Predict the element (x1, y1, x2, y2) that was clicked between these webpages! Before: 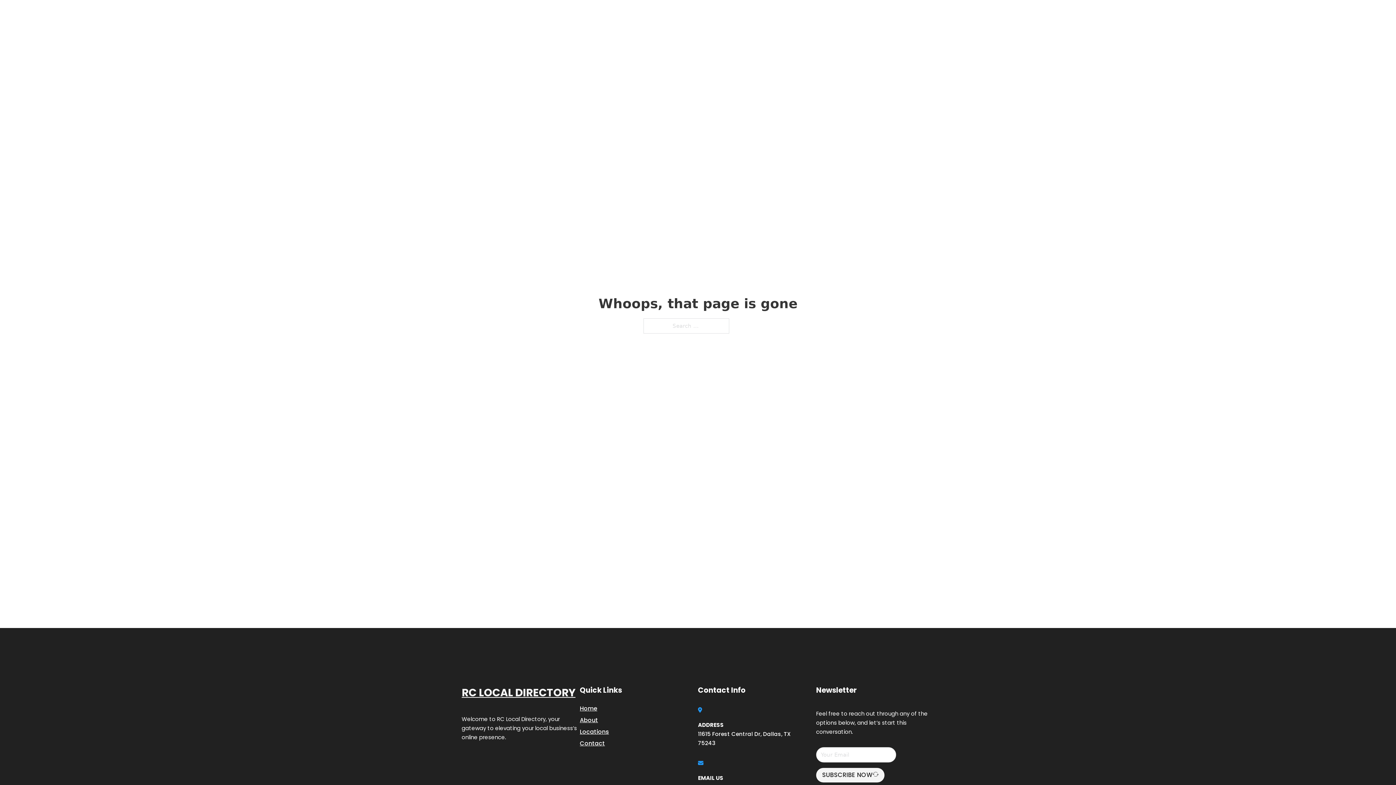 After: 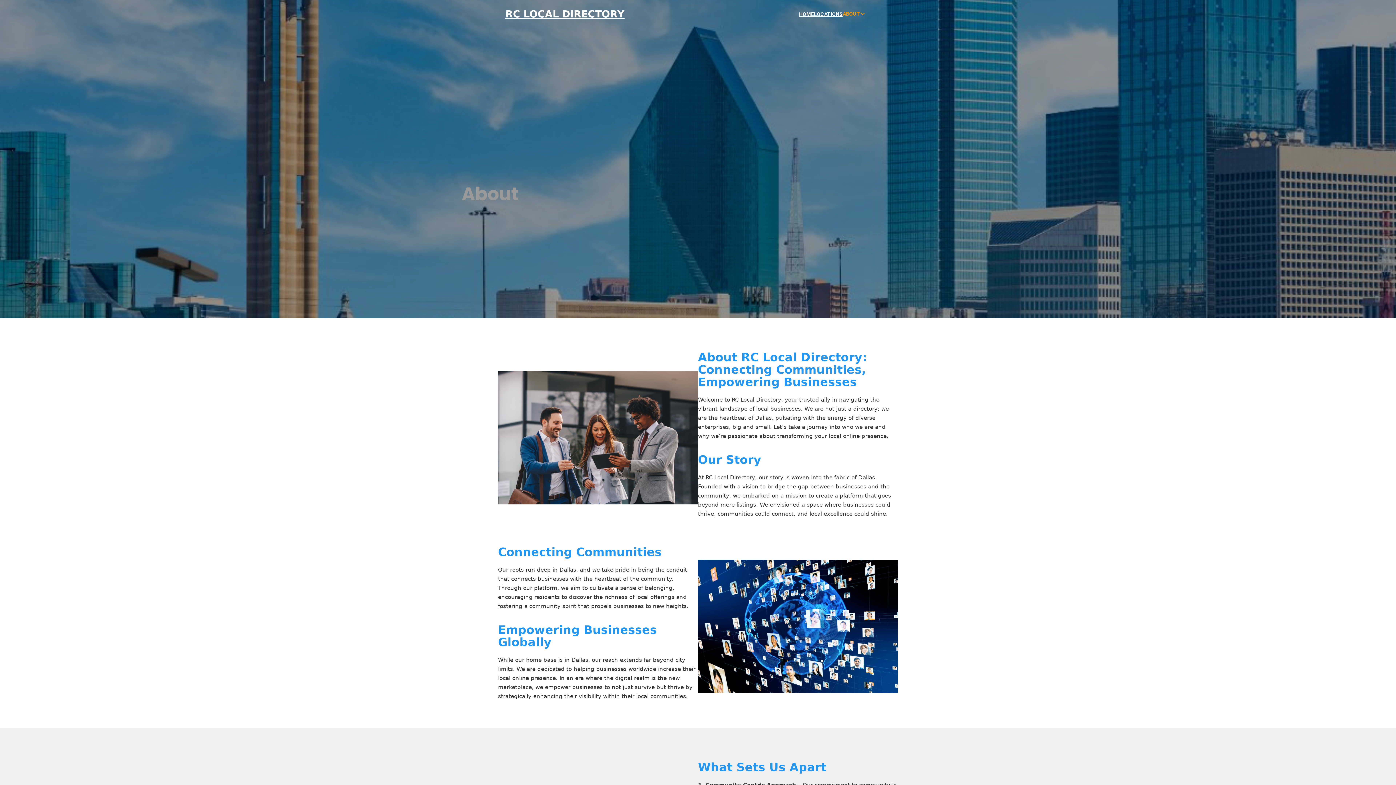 Action: bbox: (580, 715, 598, 725) label: About